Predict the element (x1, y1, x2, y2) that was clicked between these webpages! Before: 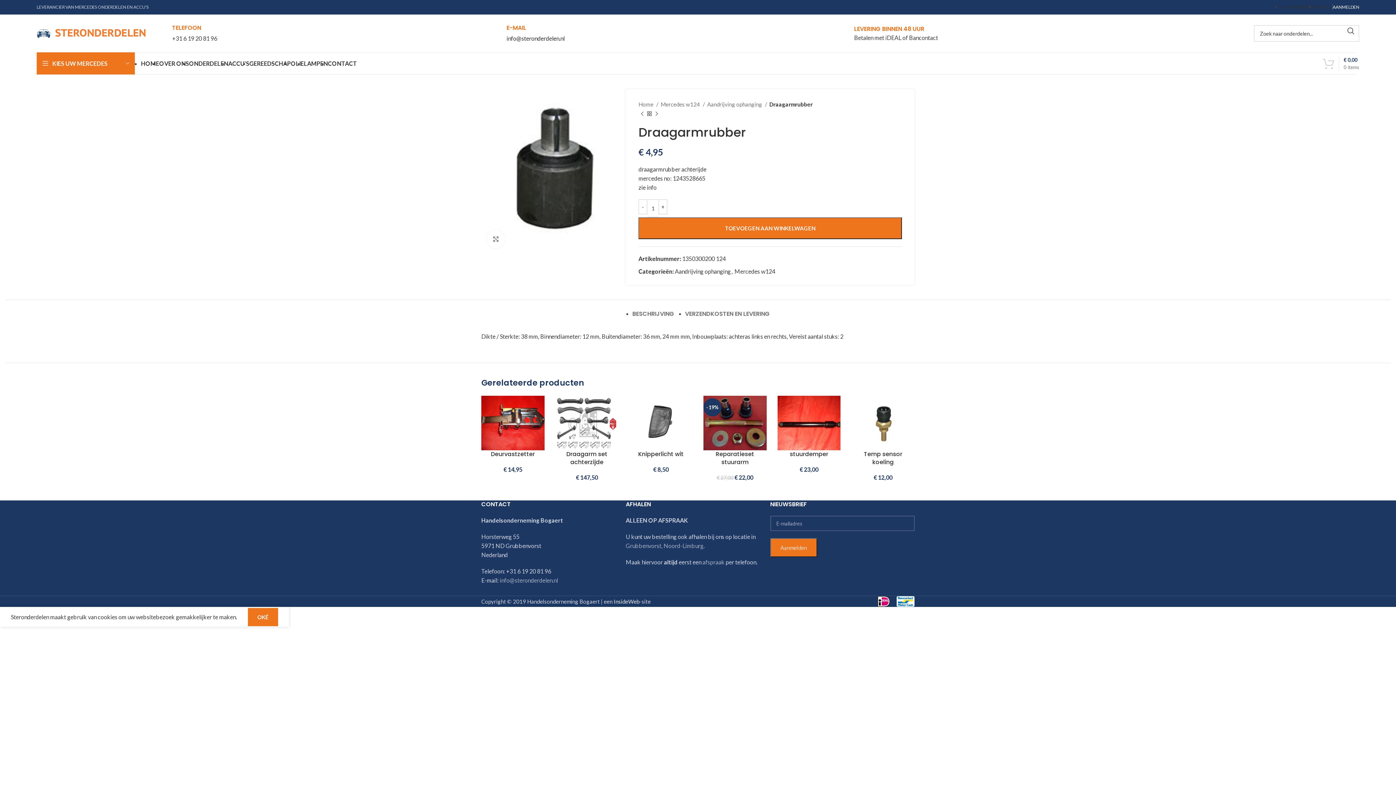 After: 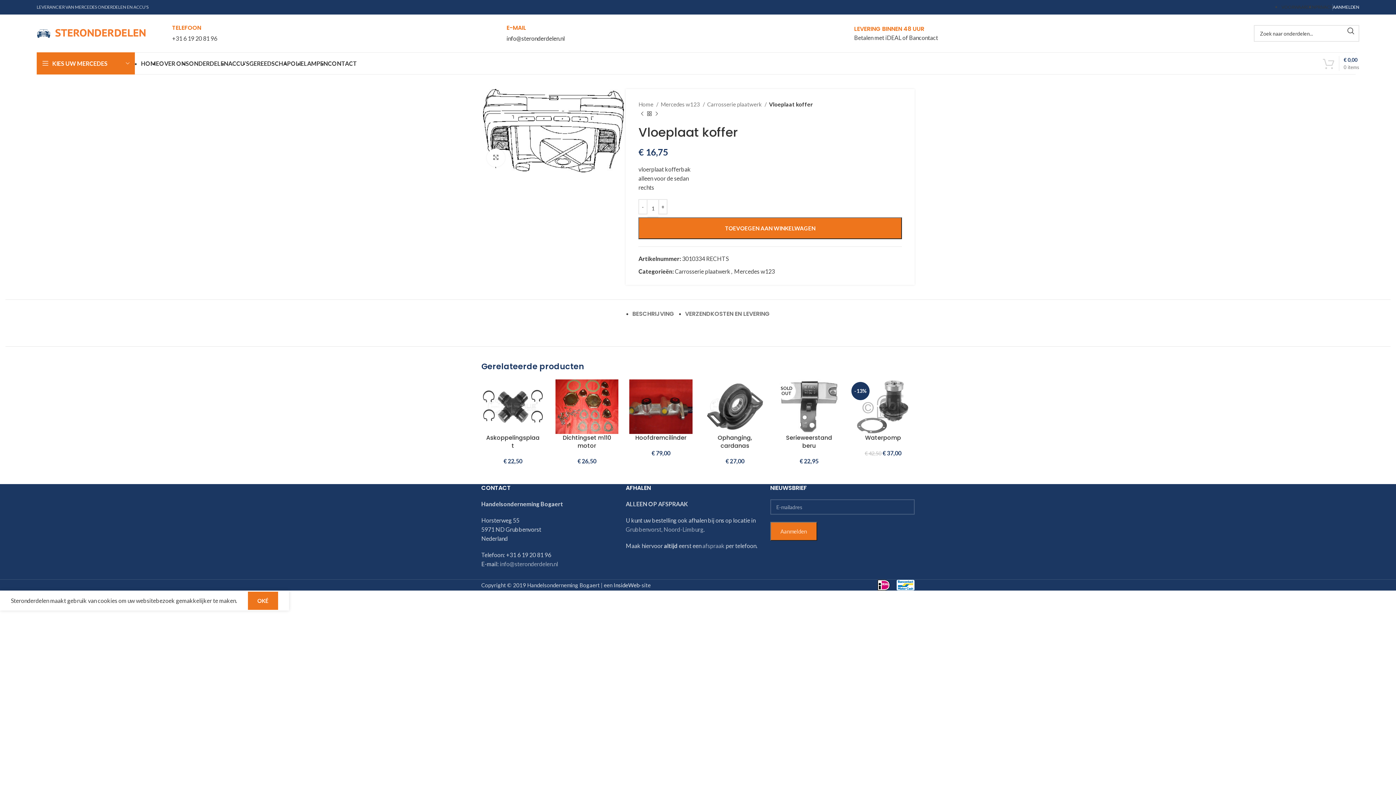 Action: label: Previous product bbox: (638, 110, 645, 117)